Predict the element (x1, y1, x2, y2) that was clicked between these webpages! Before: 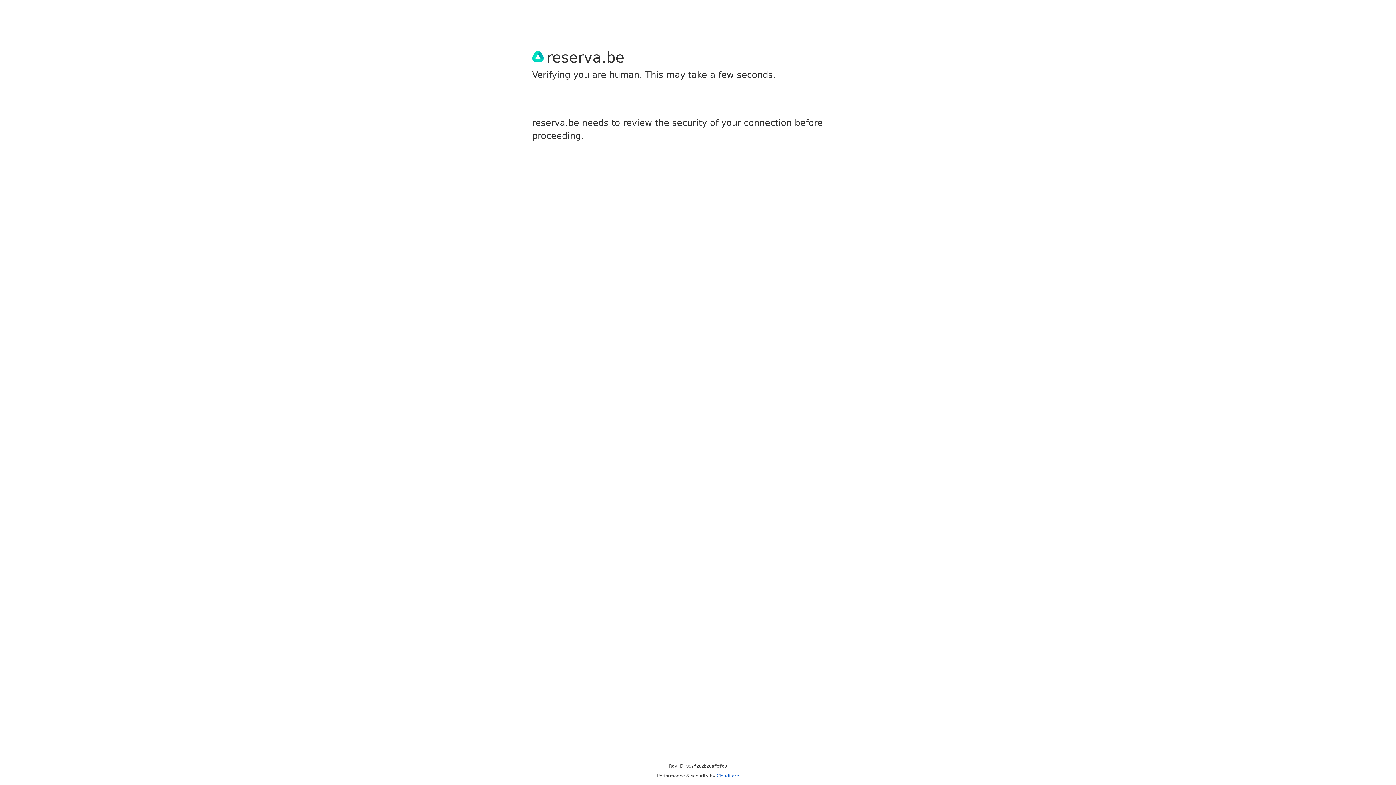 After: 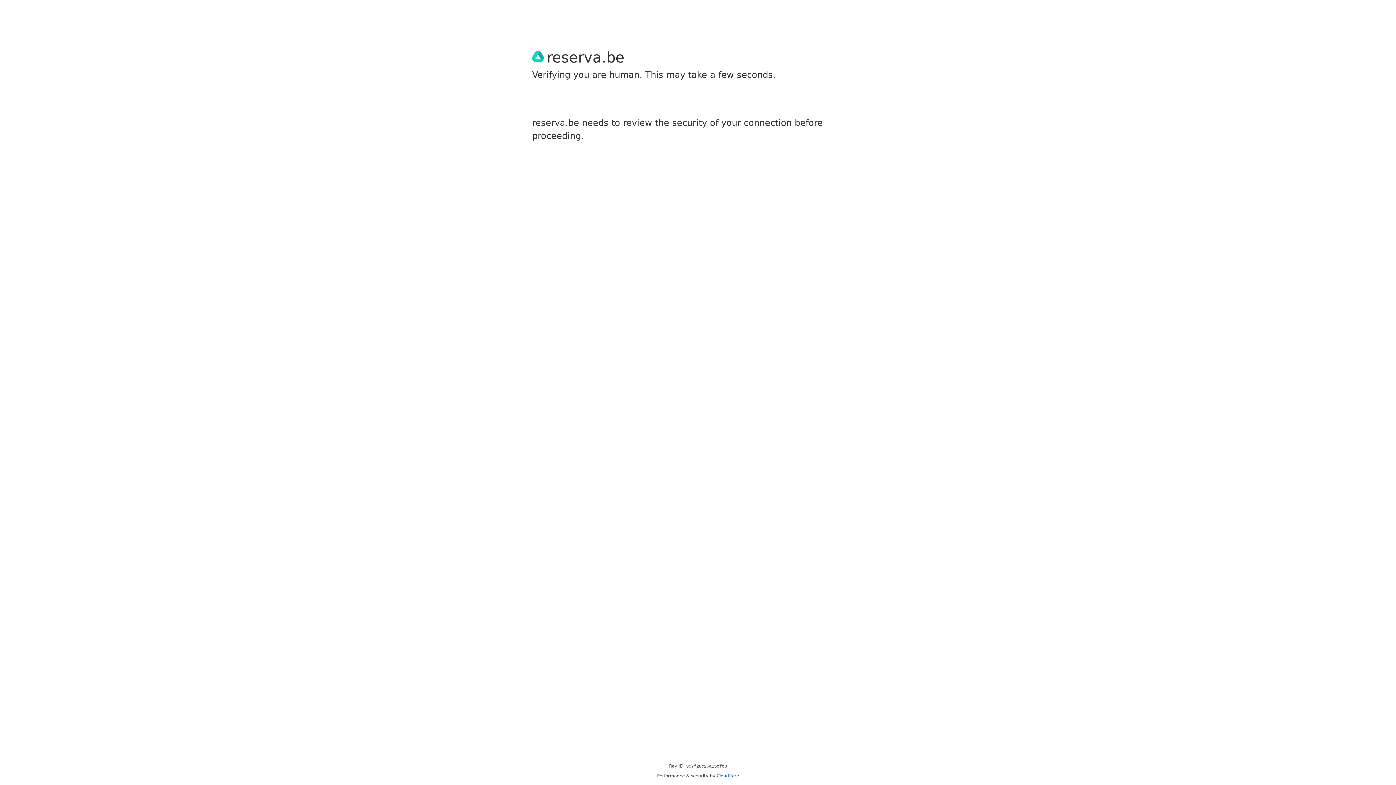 Action: label: Cloudflare bbox: (716, 773, 739, 778)